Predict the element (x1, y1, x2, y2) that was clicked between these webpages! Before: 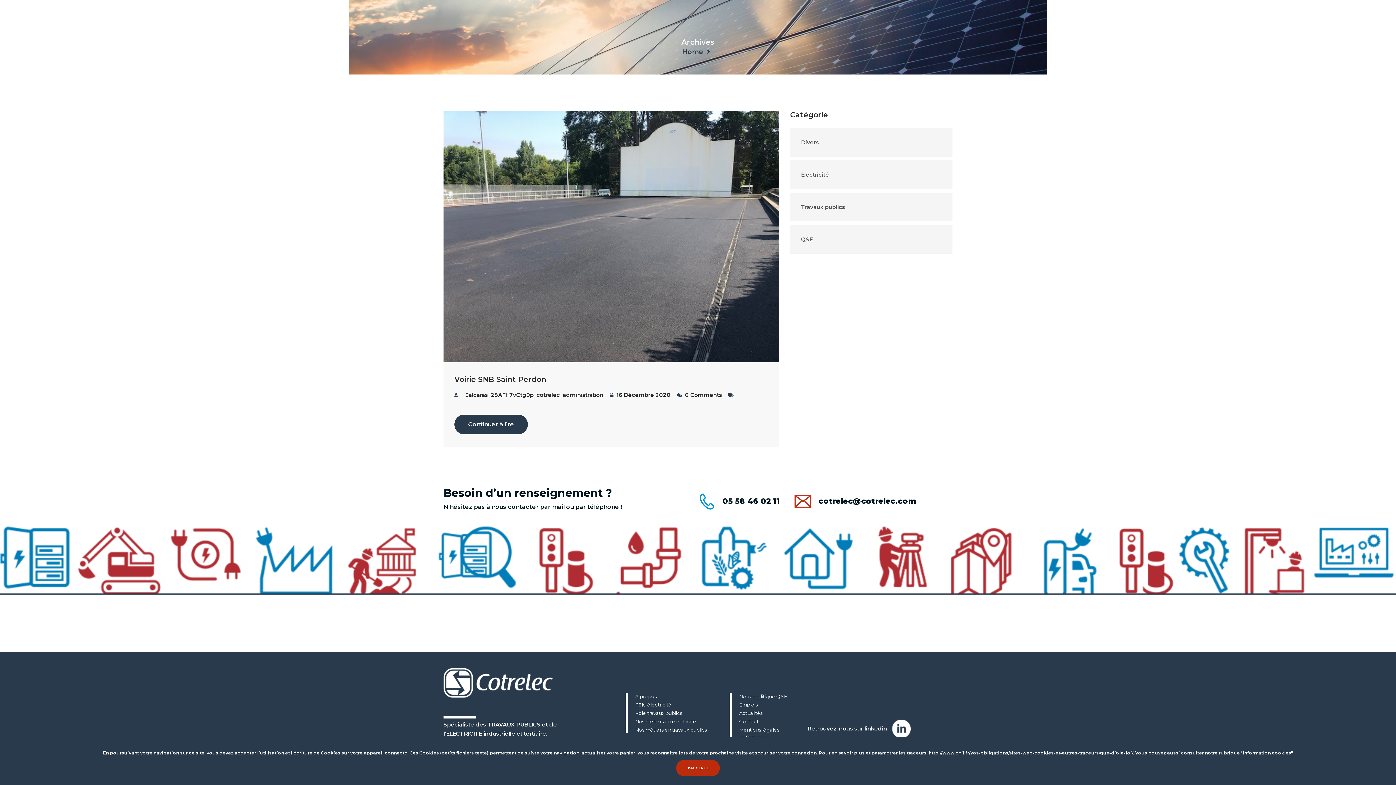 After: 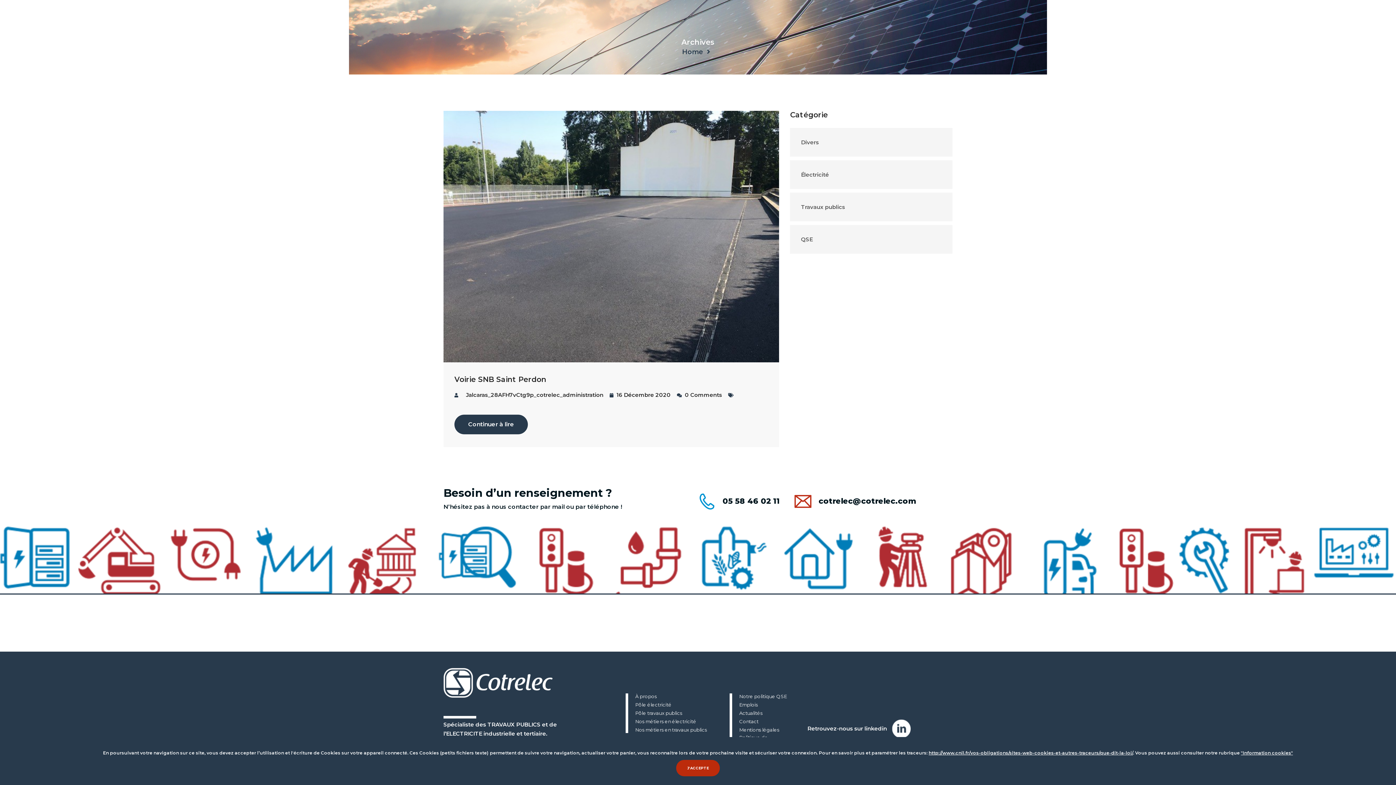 Action: bbox: (807, 725, 910, 732) label: Retrouvez-nous sur linkedin 